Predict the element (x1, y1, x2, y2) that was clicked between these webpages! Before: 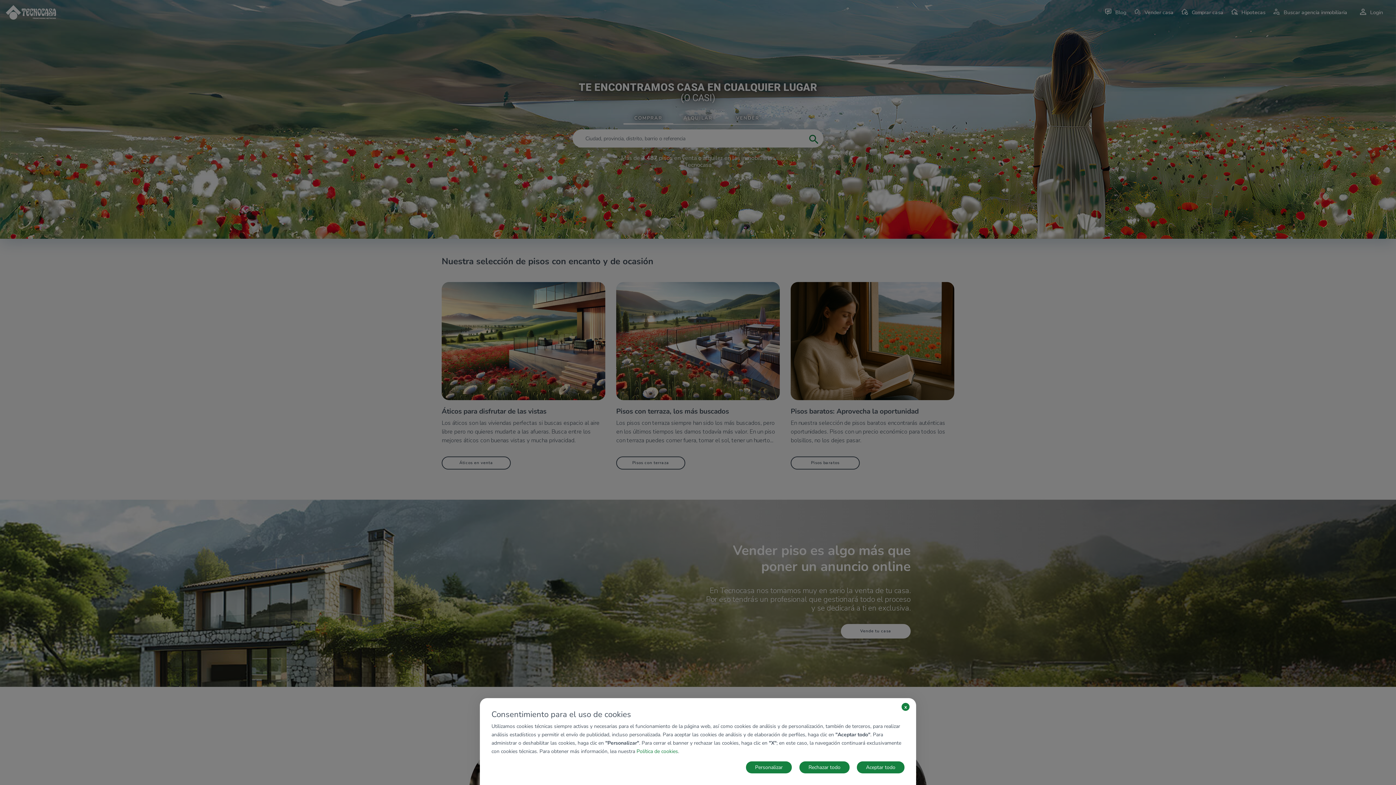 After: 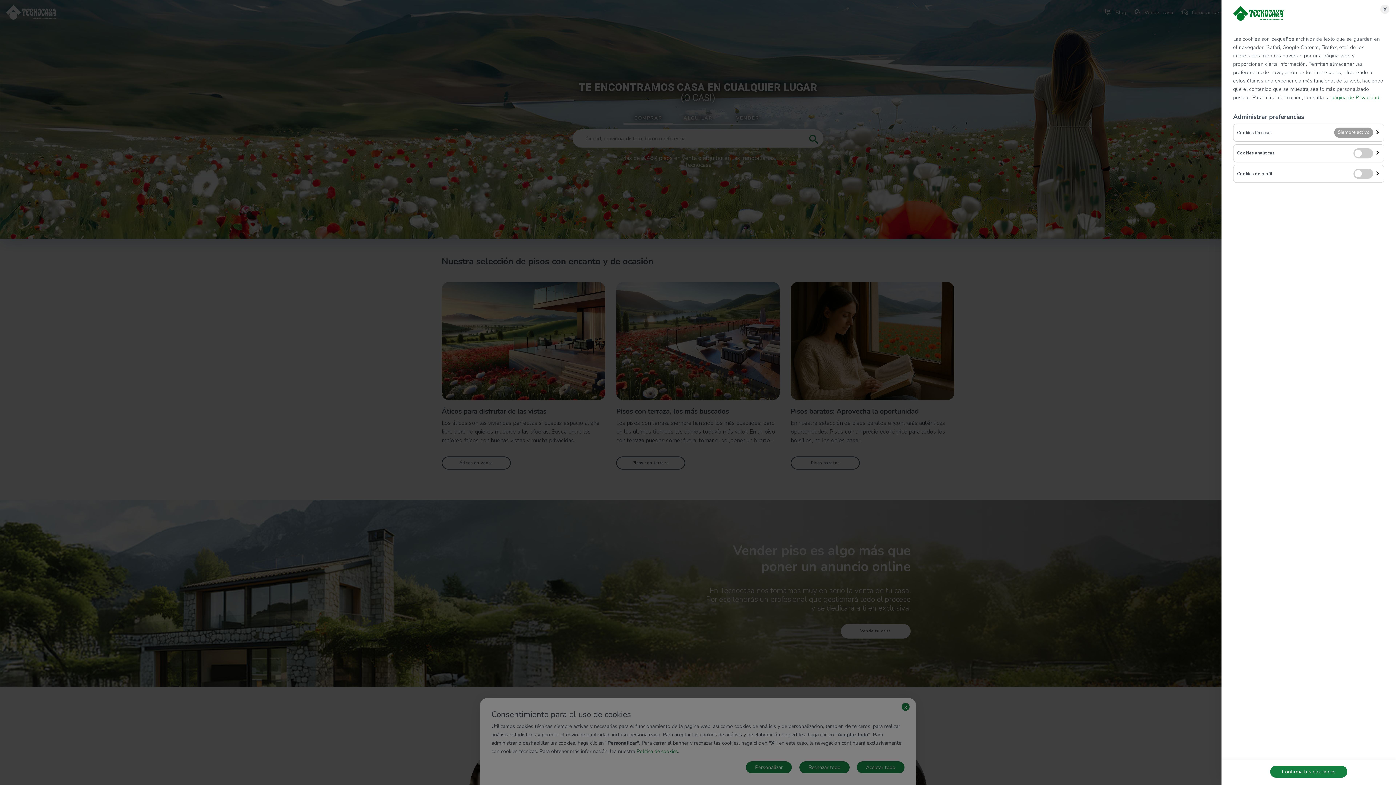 Action: label: Personalizar bbox: (746, 761, 792, 773)